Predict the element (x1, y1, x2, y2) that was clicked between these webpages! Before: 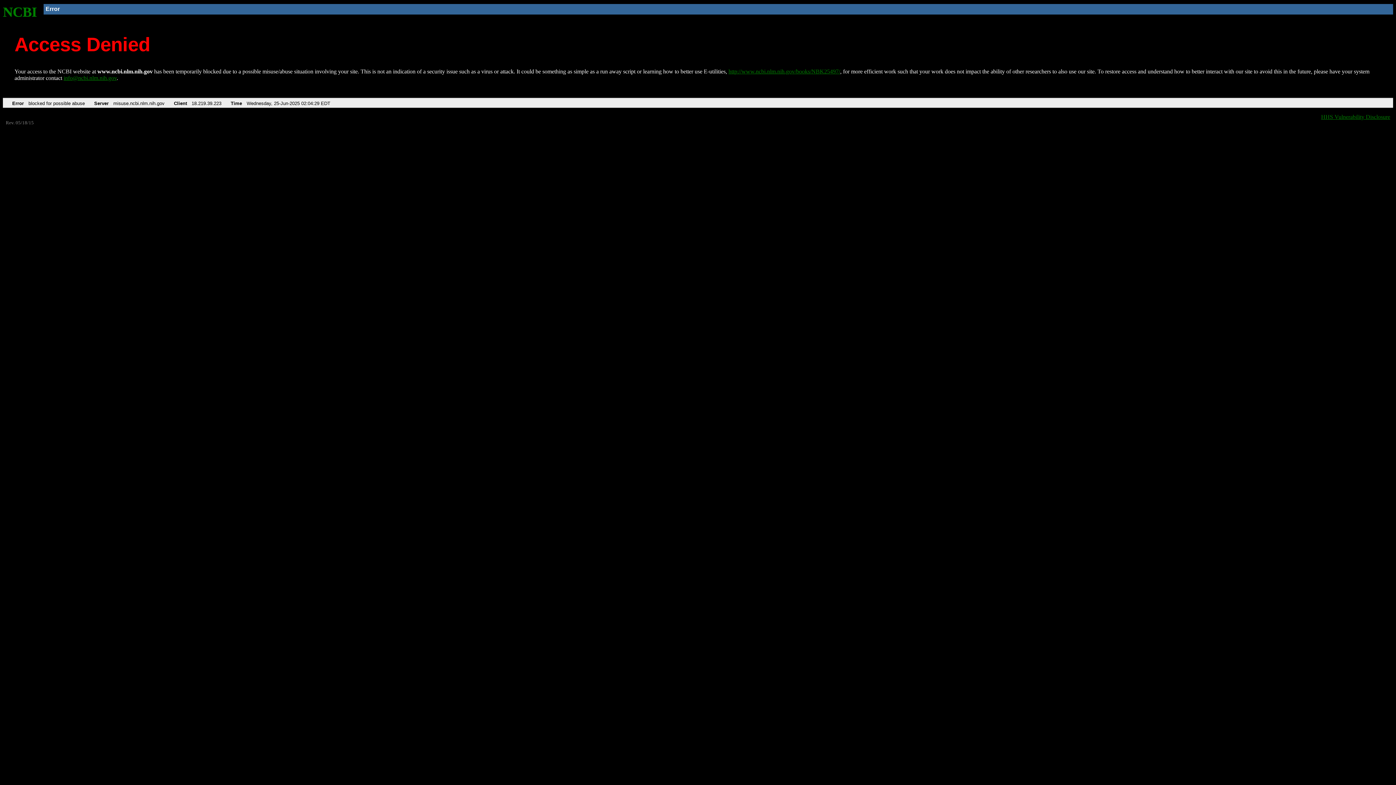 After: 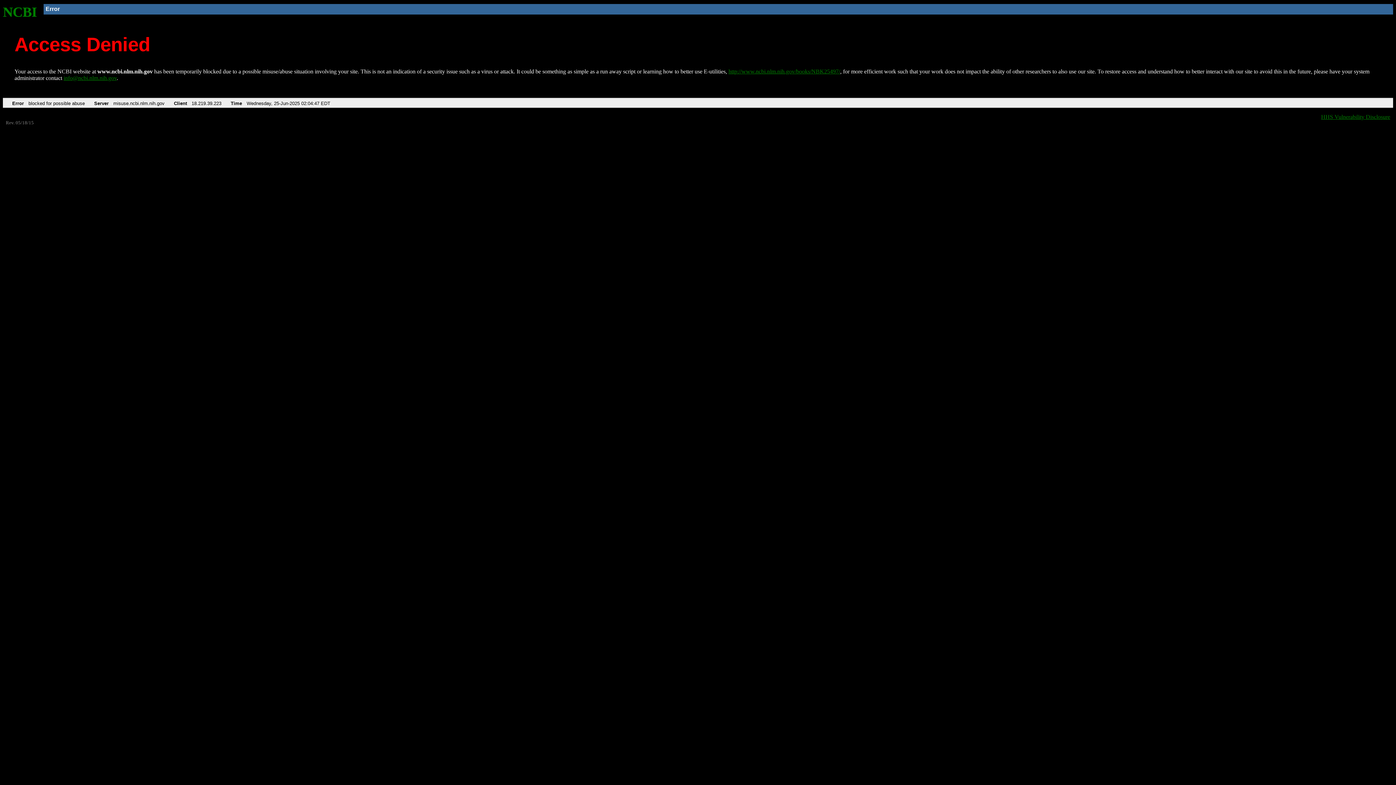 Action: label: http://www.ncbi.nlm.nih.gov/books/NBK25497/ bbox: (728, 68, 840, 74)